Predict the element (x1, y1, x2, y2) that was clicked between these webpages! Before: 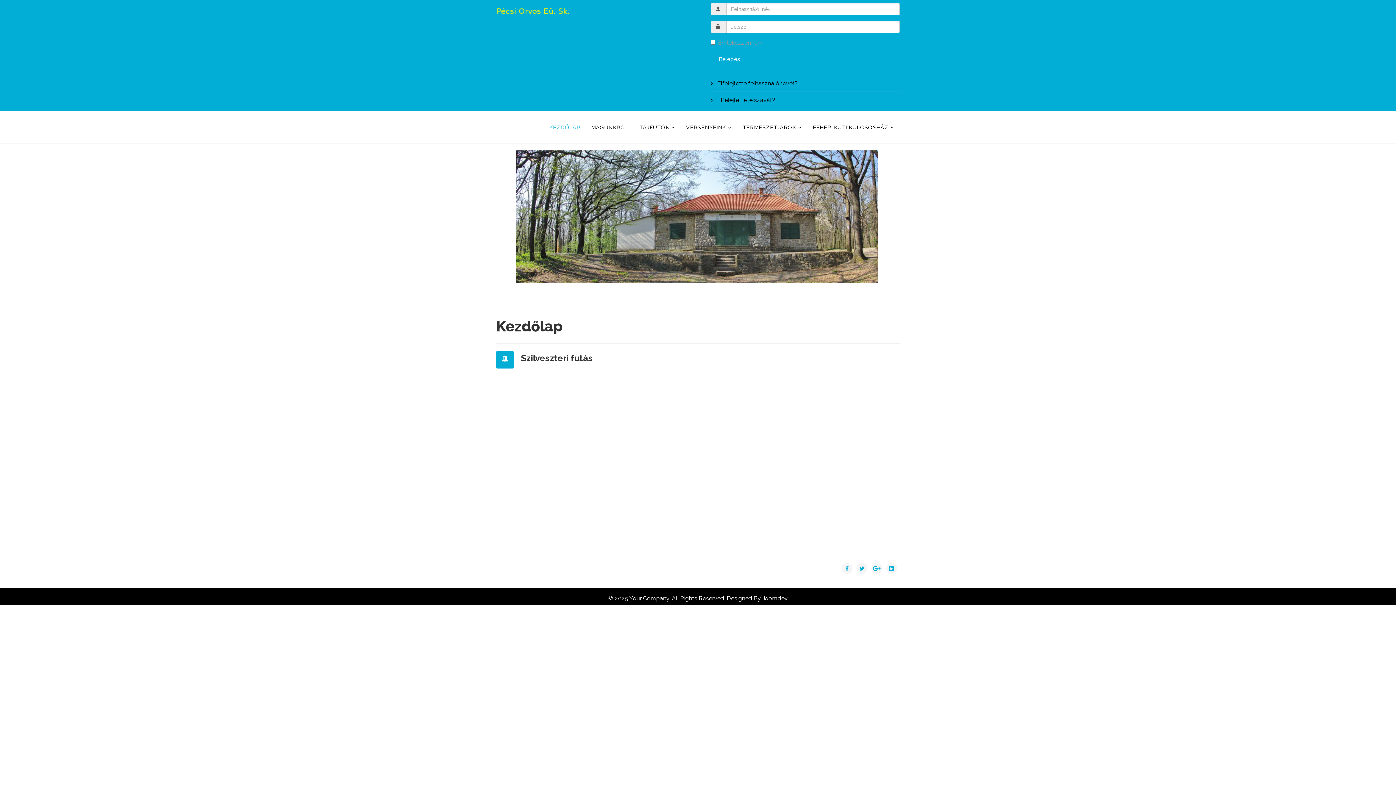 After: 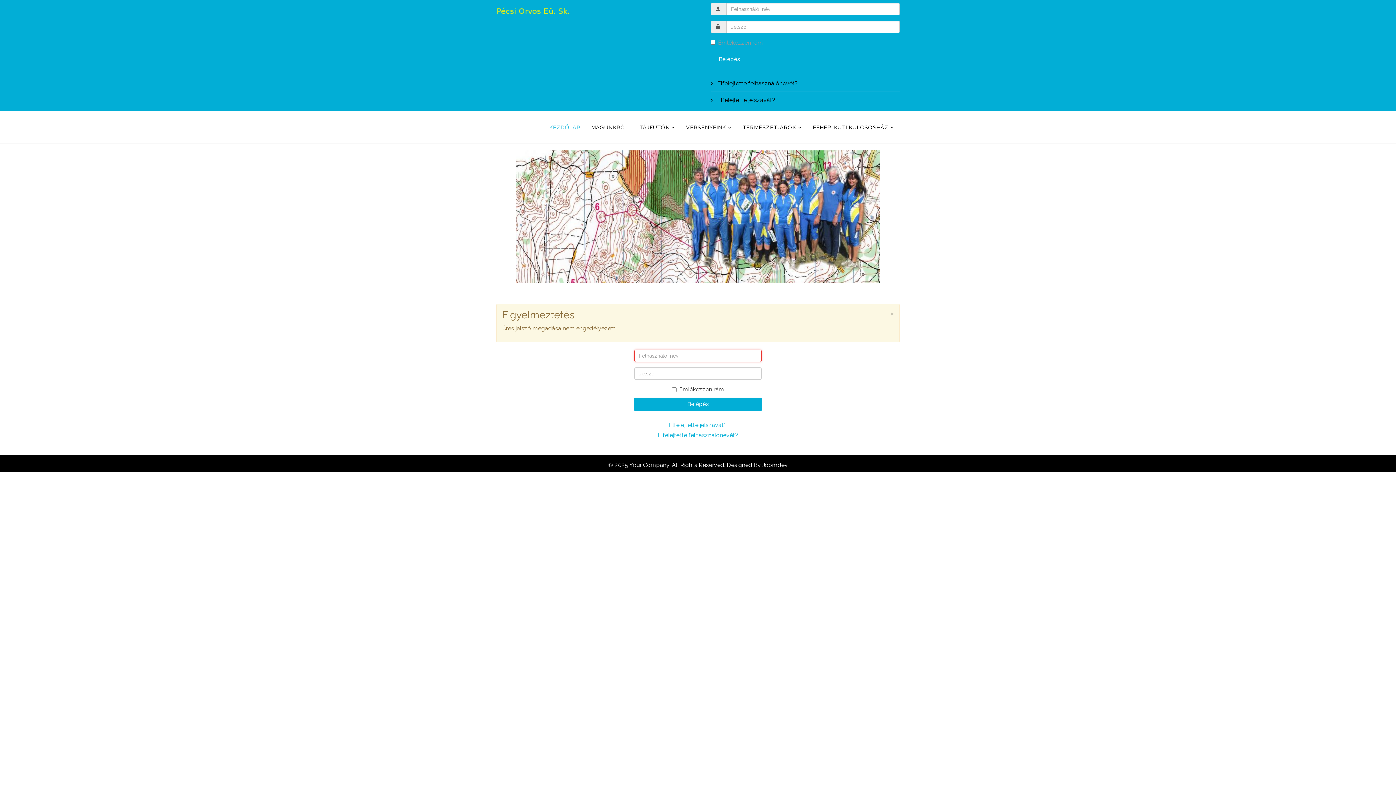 Action: label: Belépés bbox: (710, 52, 748, 66)